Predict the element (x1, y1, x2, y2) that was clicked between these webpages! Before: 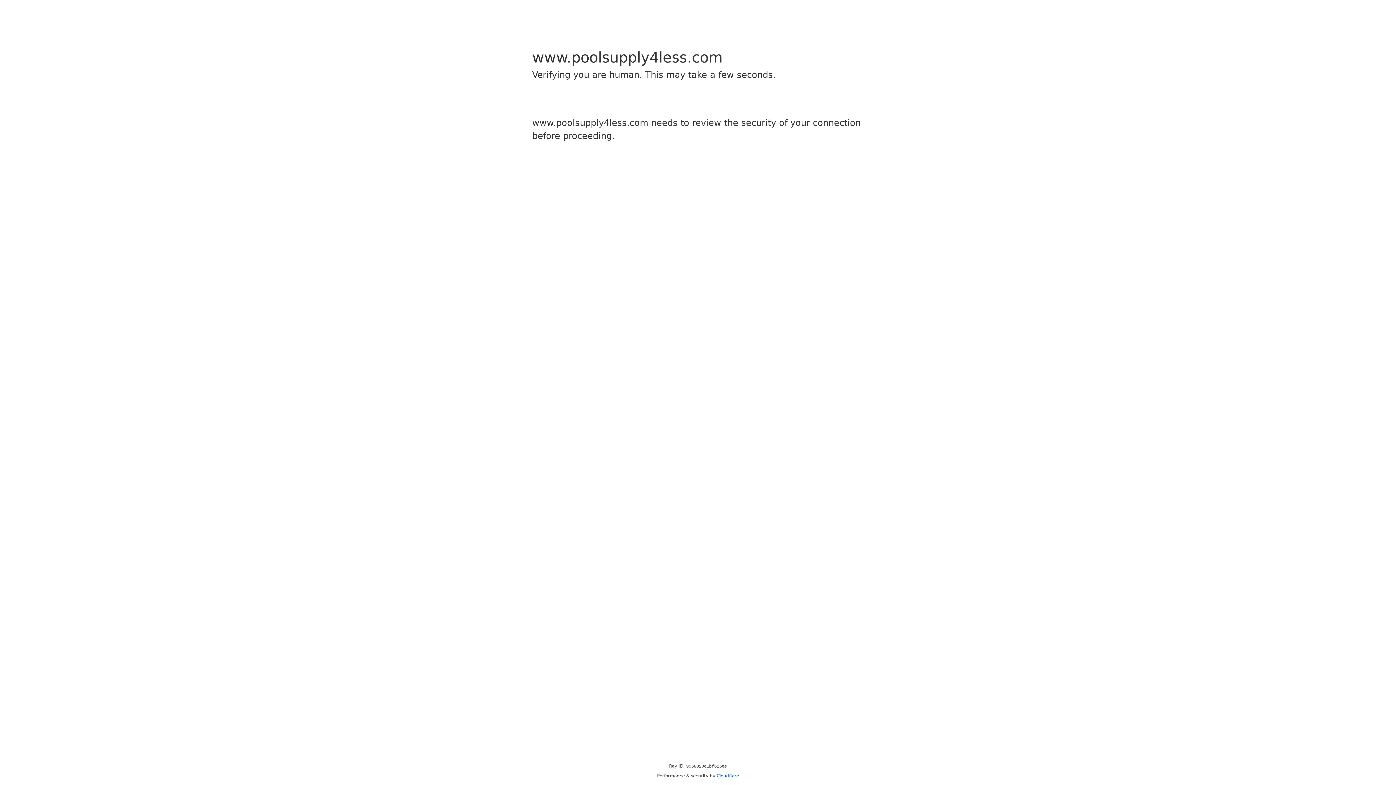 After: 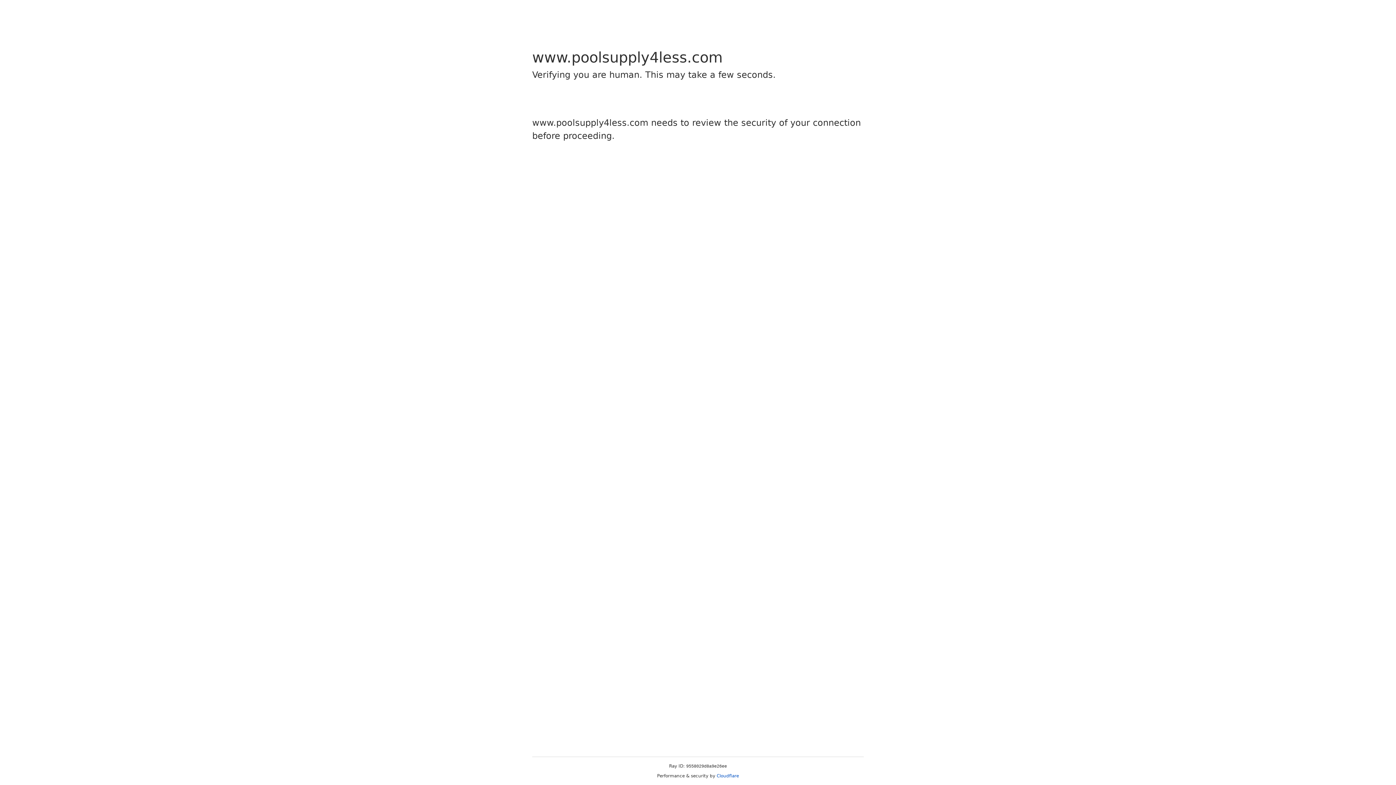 Action: label: Cloudflare bbox: (716, 773, 739, 778)